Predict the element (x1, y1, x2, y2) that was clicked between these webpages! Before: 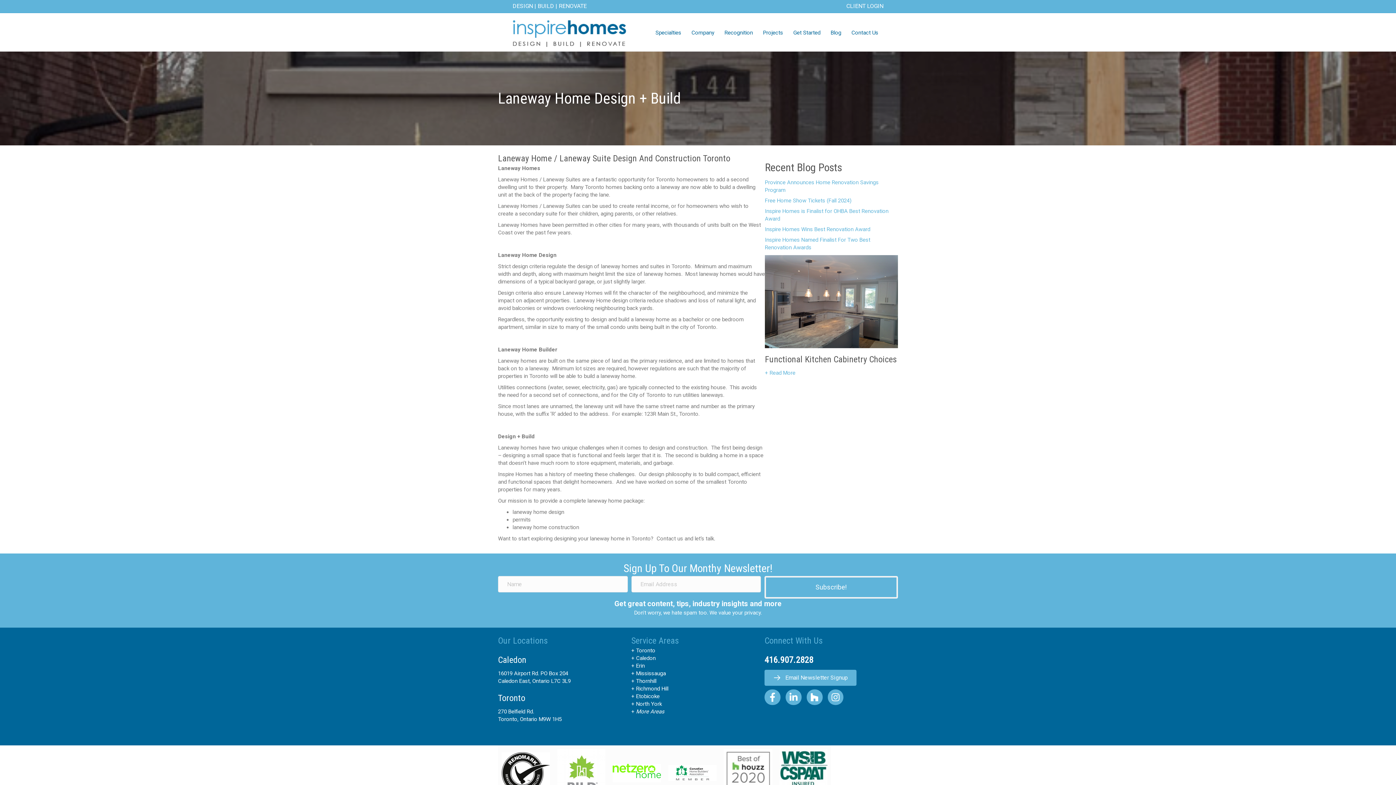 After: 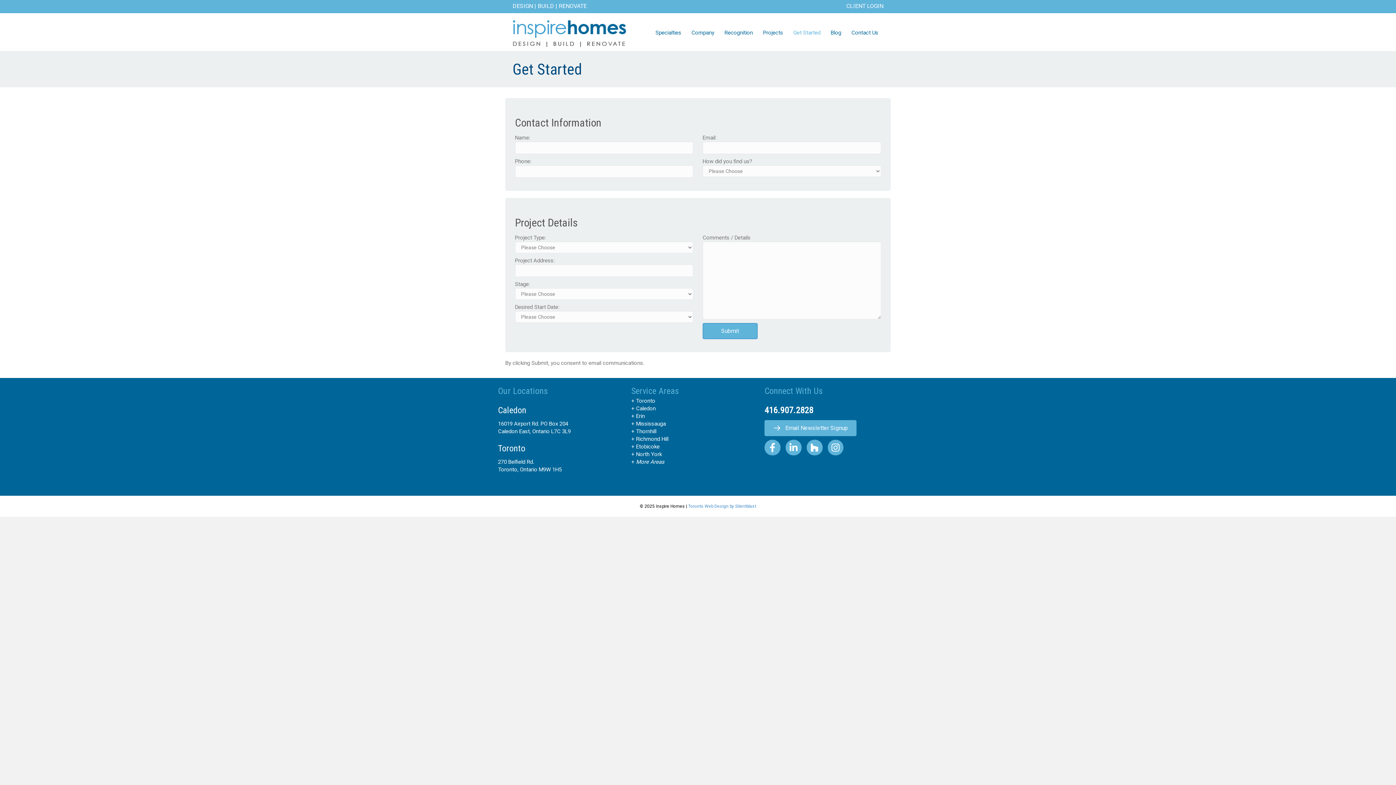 Action: bbox: (788, 23, 825, 42) label: Get Started